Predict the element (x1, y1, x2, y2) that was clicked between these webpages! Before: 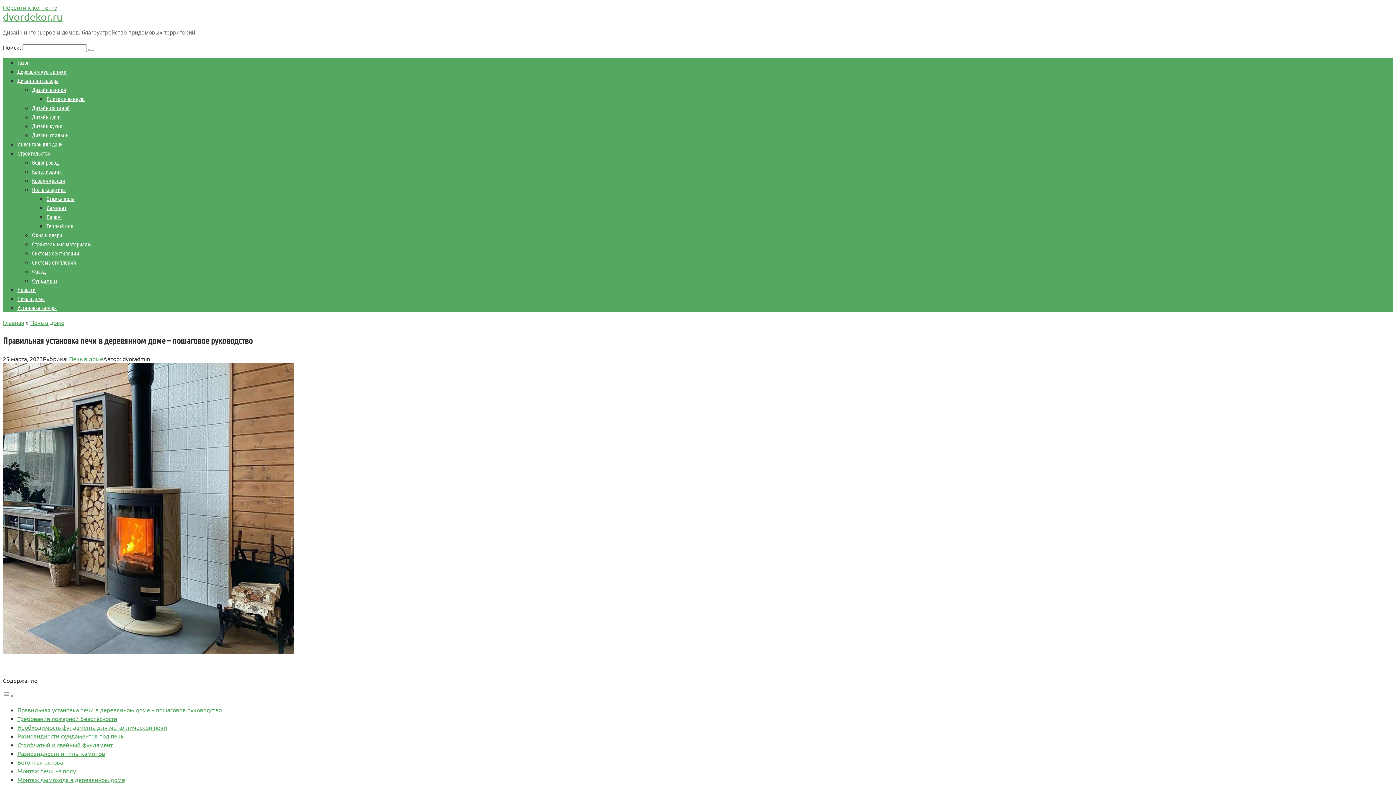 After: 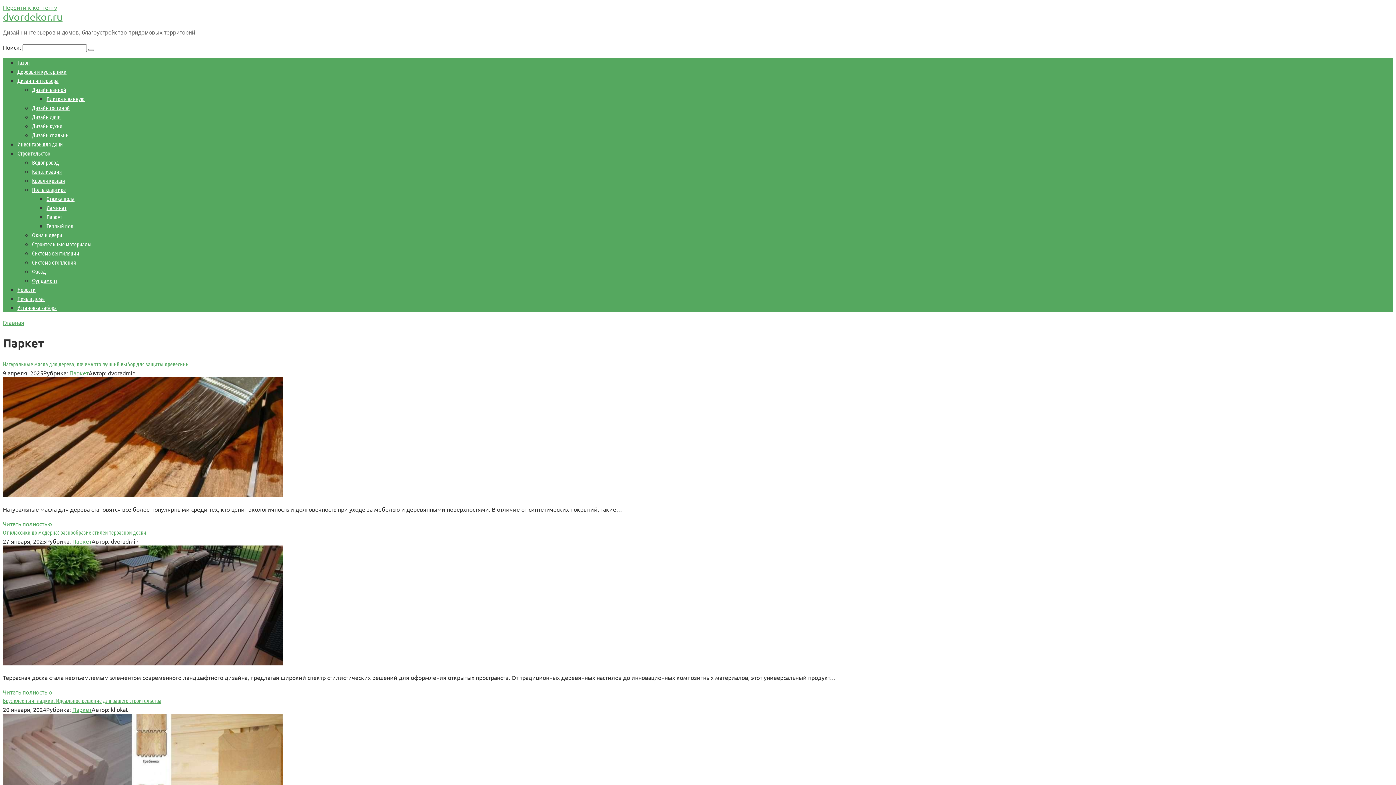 Action: bbox: (46, 213, 62, 220) label: Паркет